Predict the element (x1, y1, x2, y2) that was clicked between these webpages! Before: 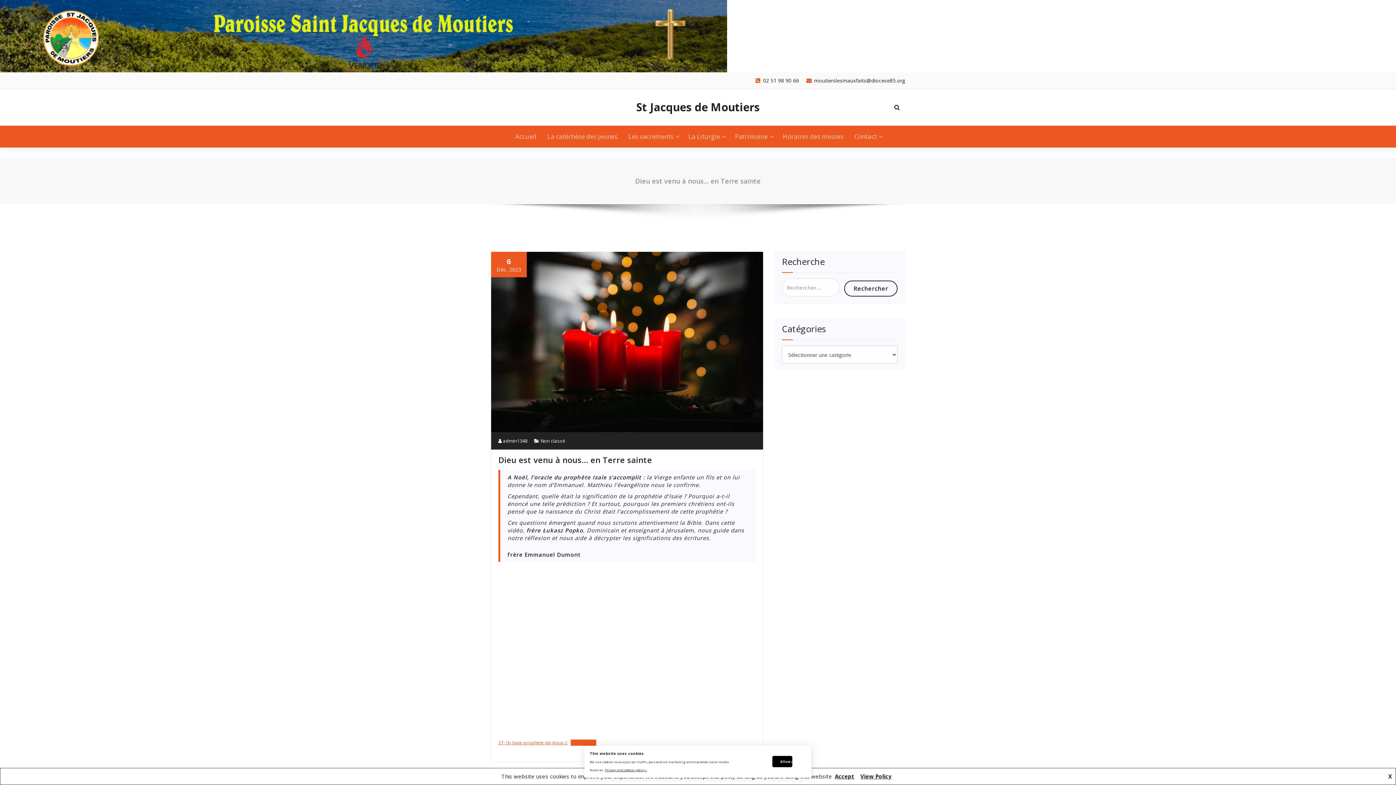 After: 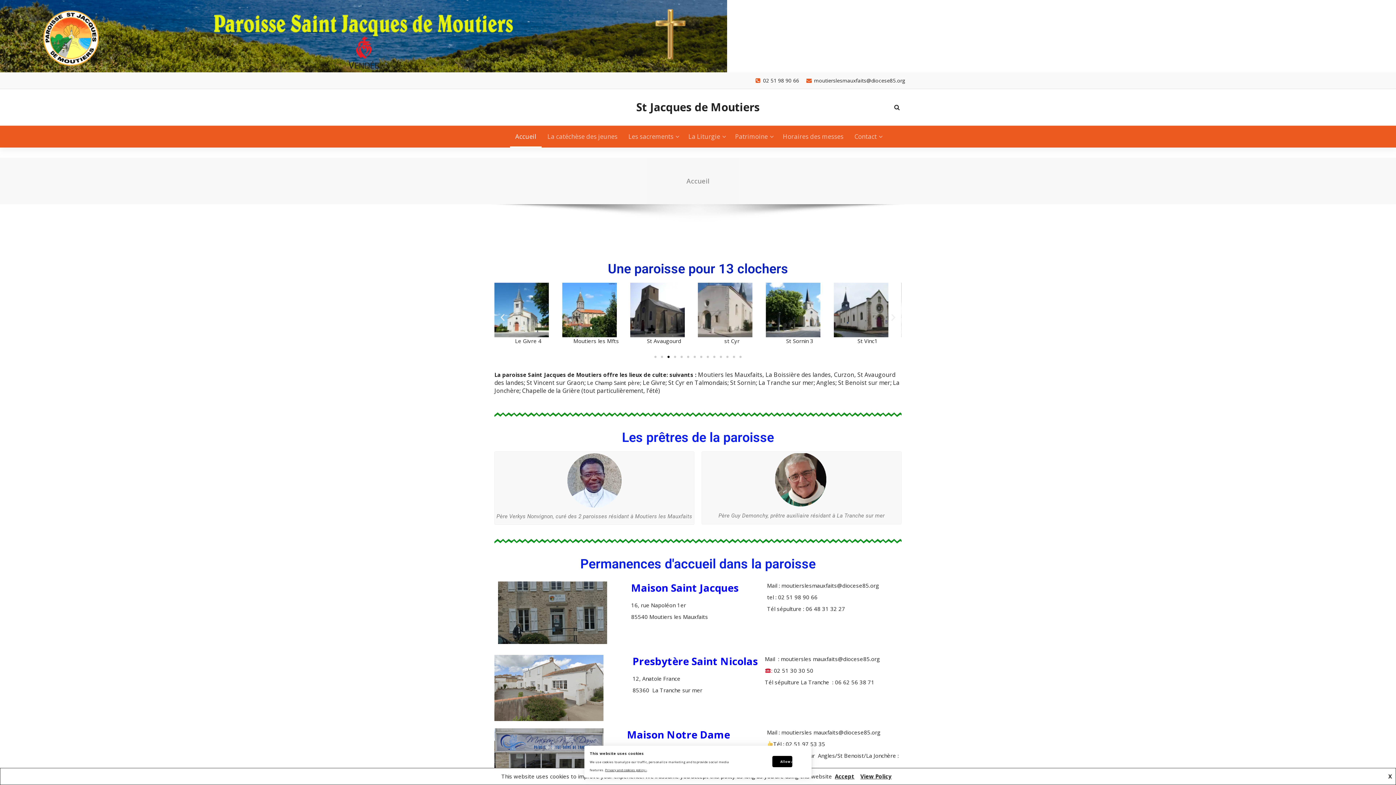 Action: bbox: (510, 125, 541, 147) label: Accueil